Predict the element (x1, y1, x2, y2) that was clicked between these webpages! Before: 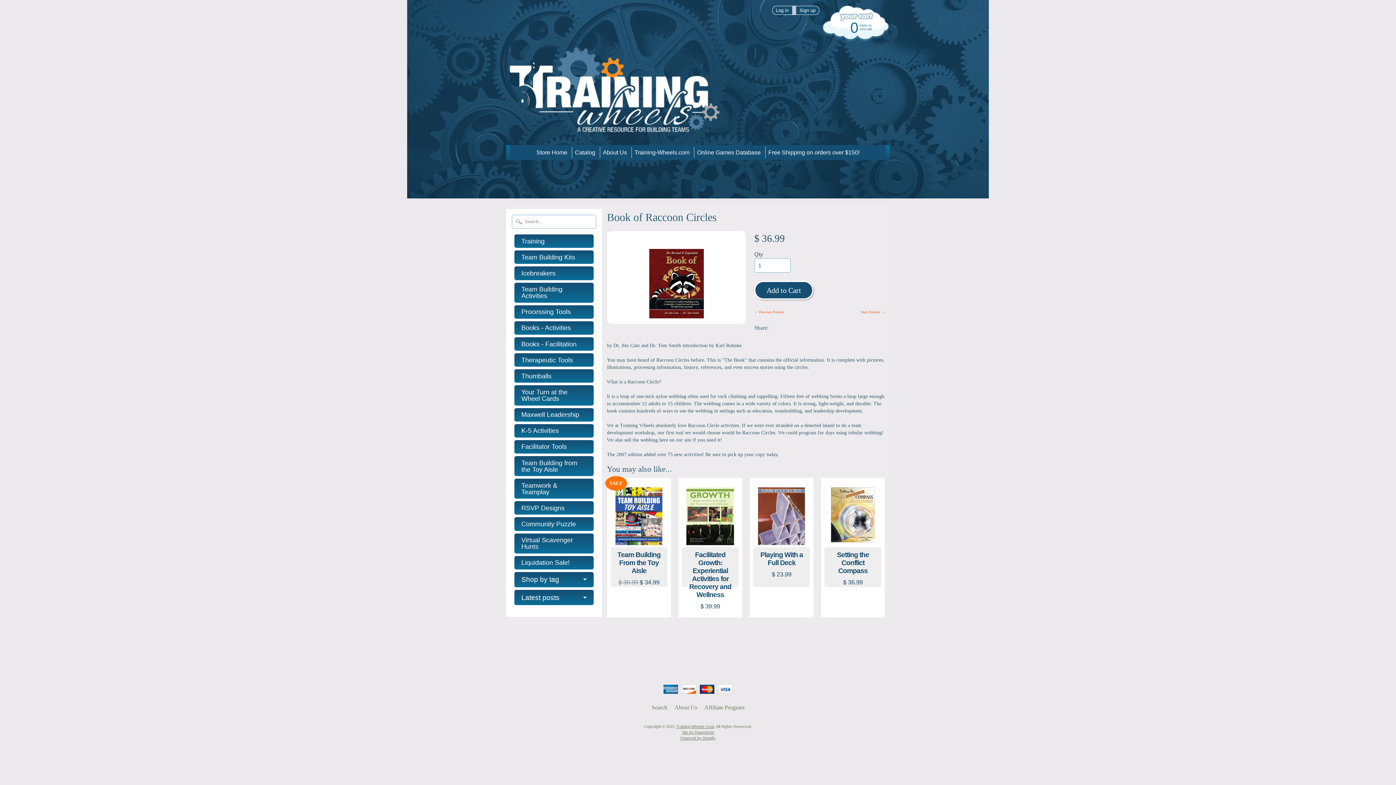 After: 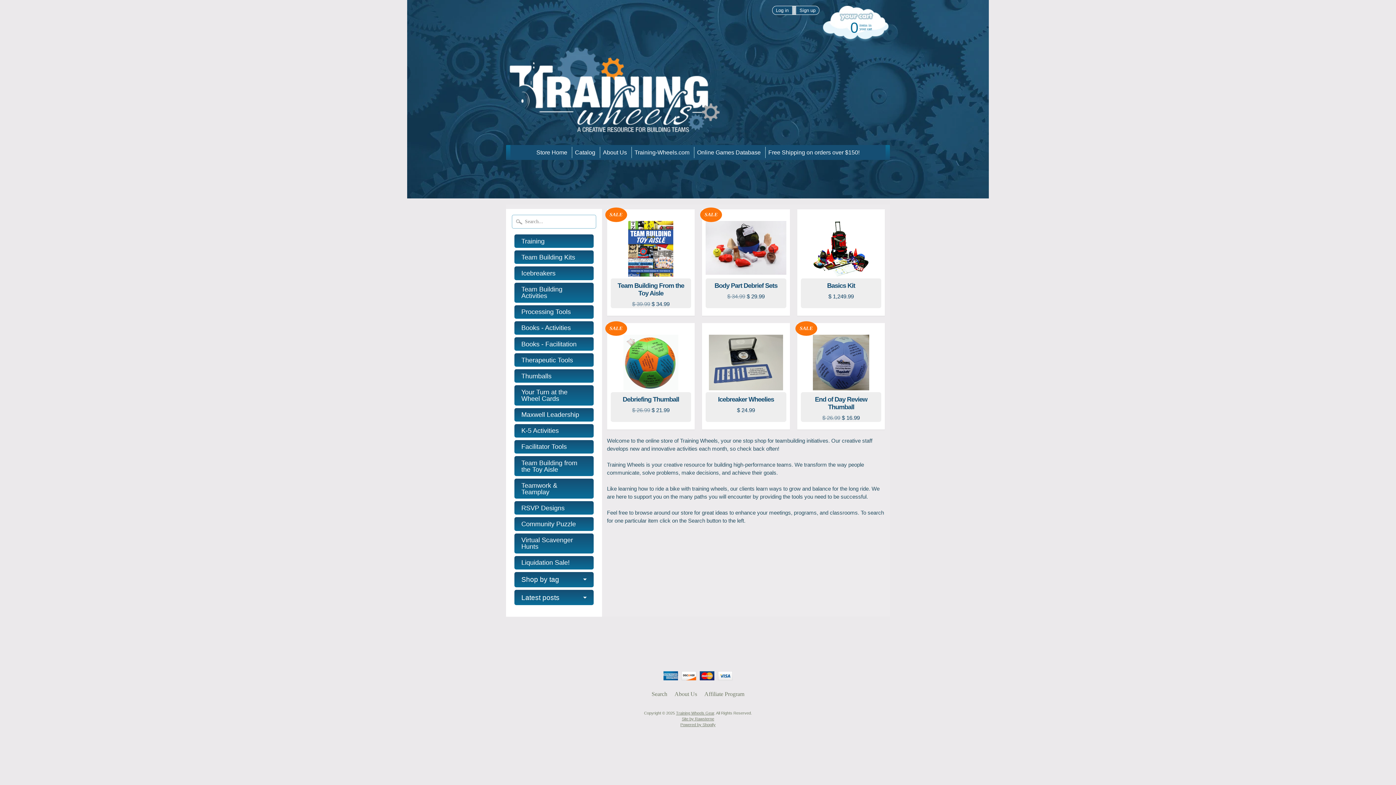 Action: label: Training Wheels Gear bbox: (676, 724, 714, 728)